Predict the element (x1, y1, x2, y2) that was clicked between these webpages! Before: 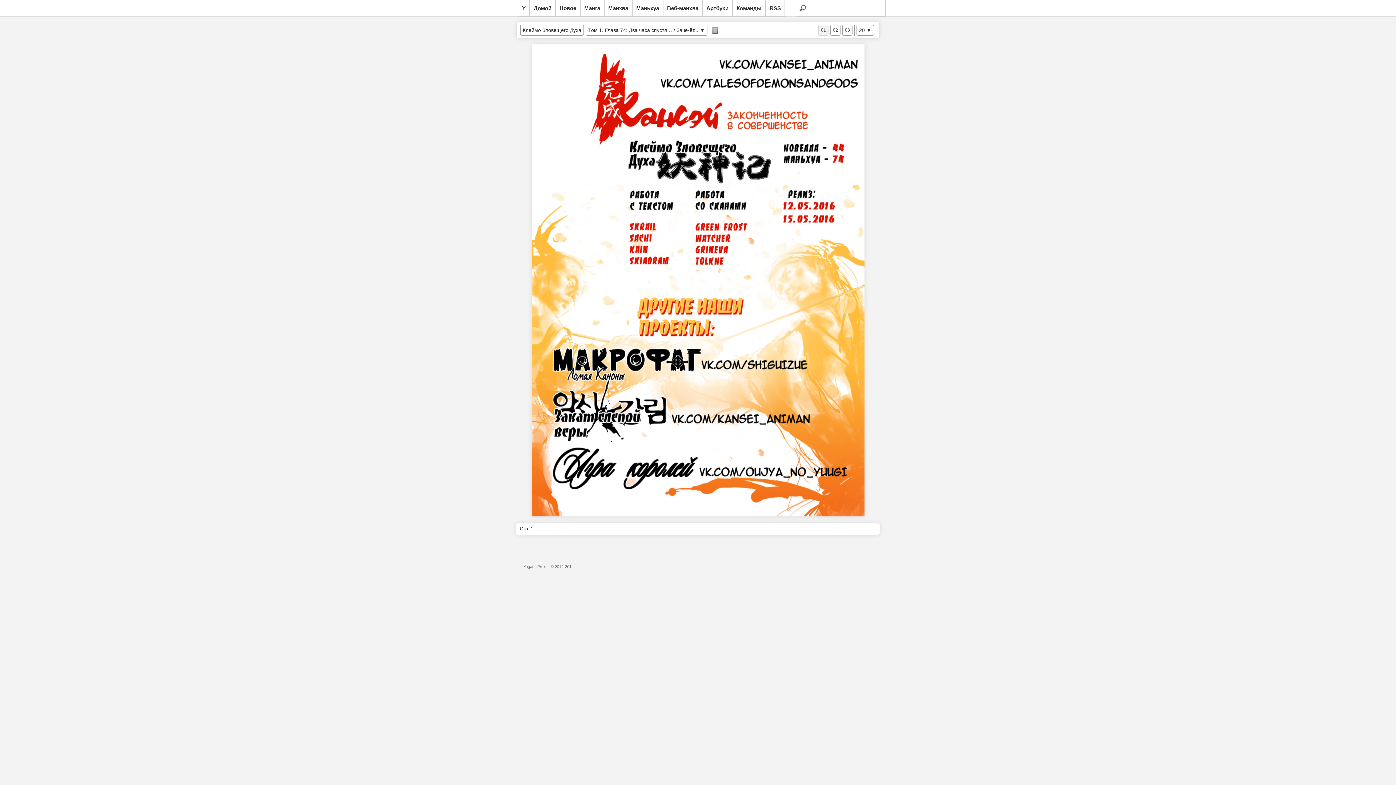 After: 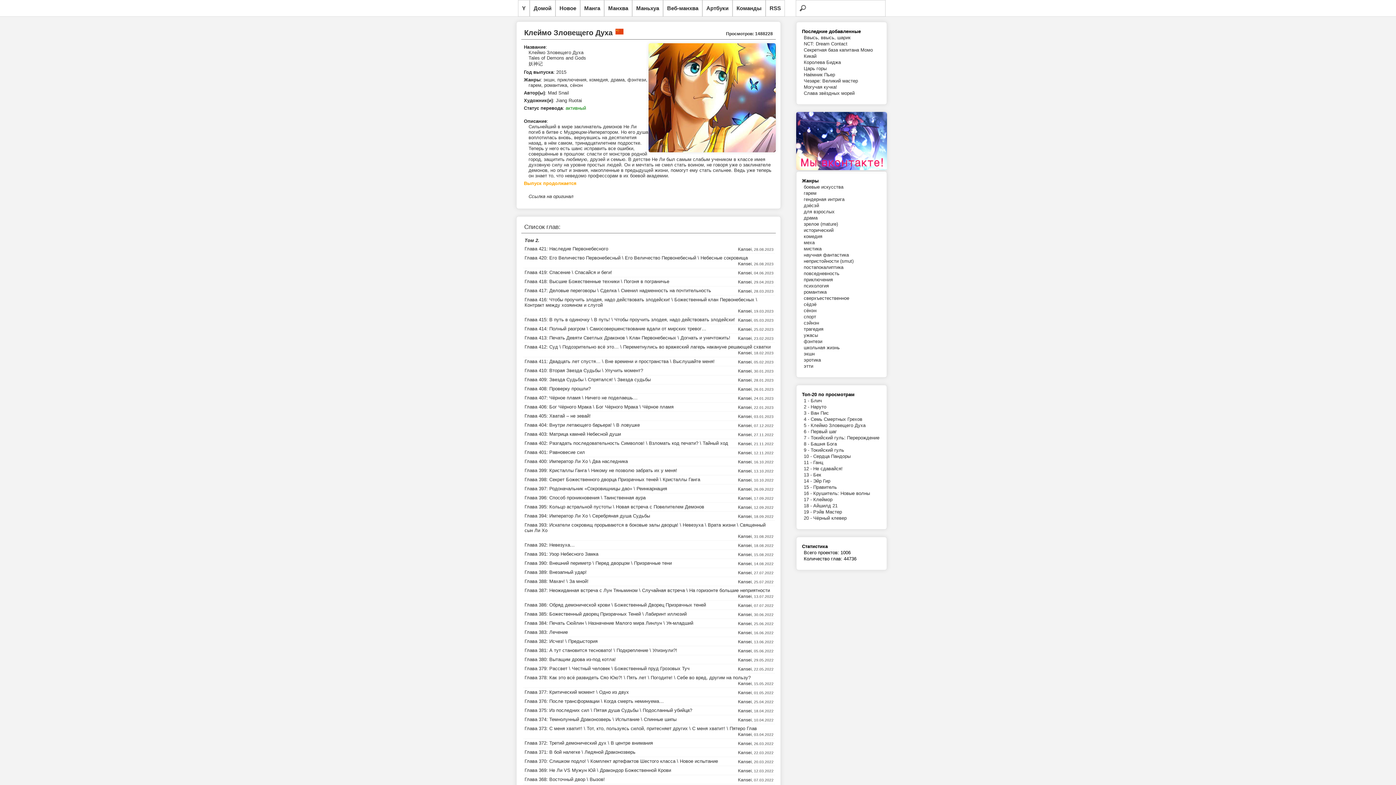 Action: bbox: (522, 27, 581, 33) label: Клеймо Зловещего Духа